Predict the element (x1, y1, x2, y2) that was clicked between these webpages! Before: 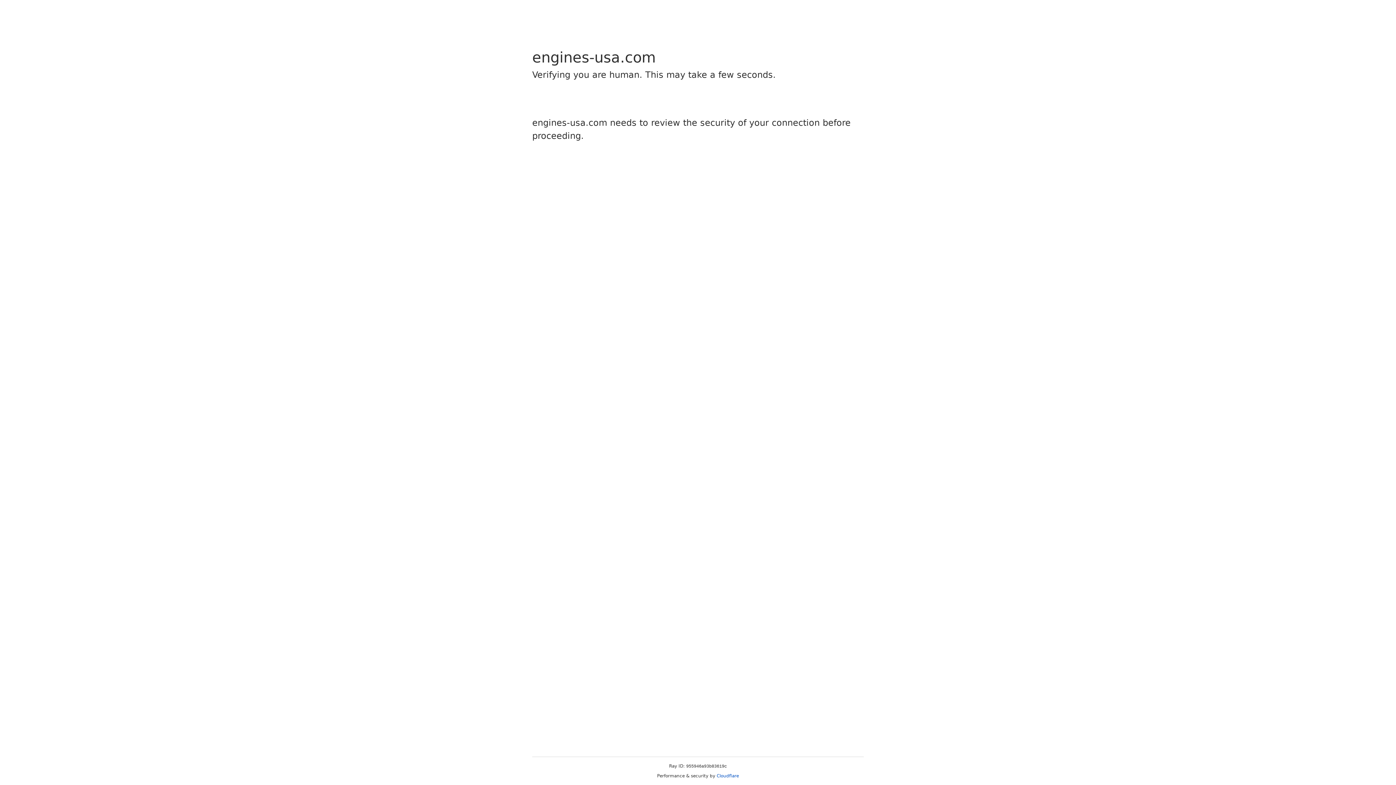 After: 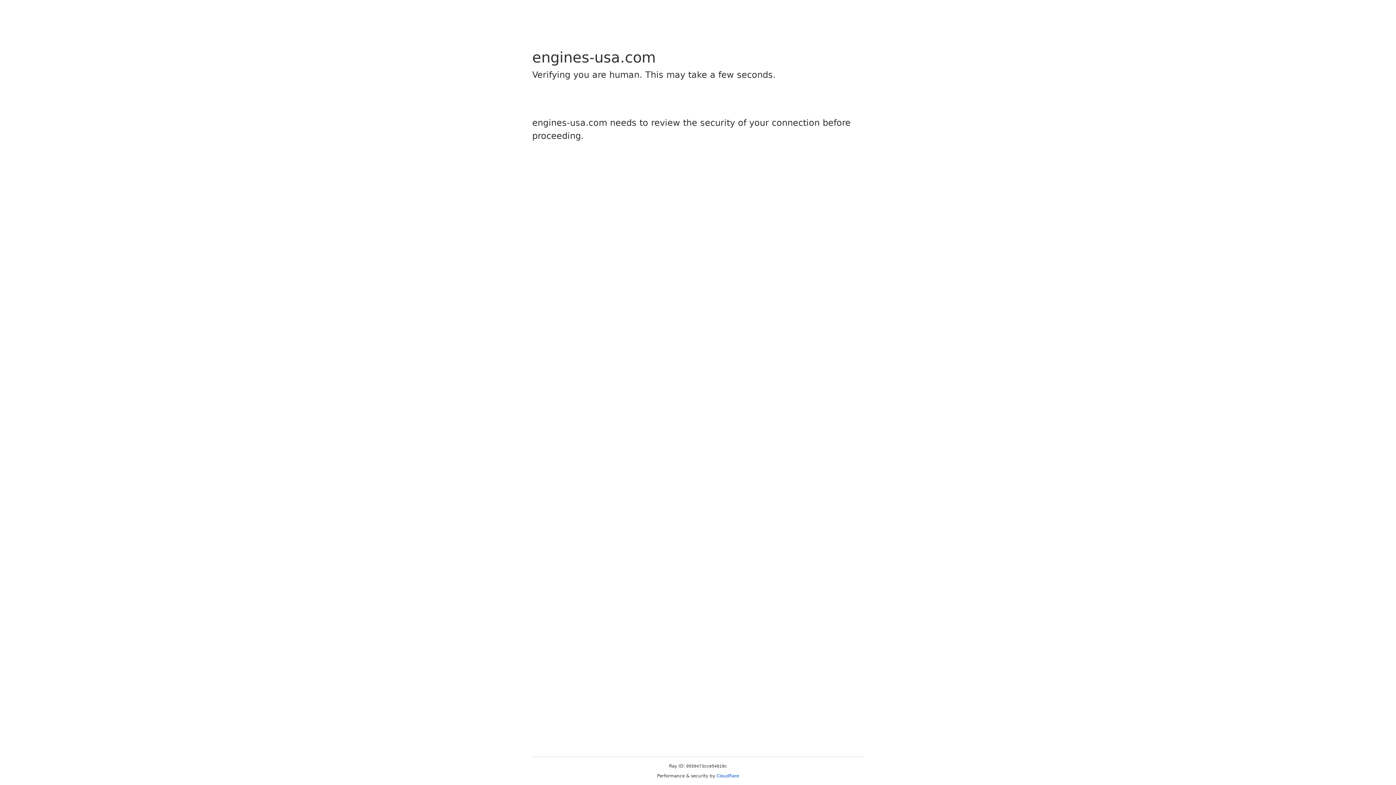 Action: label: Cloudflare bbox: (716, 773, 739, 778)